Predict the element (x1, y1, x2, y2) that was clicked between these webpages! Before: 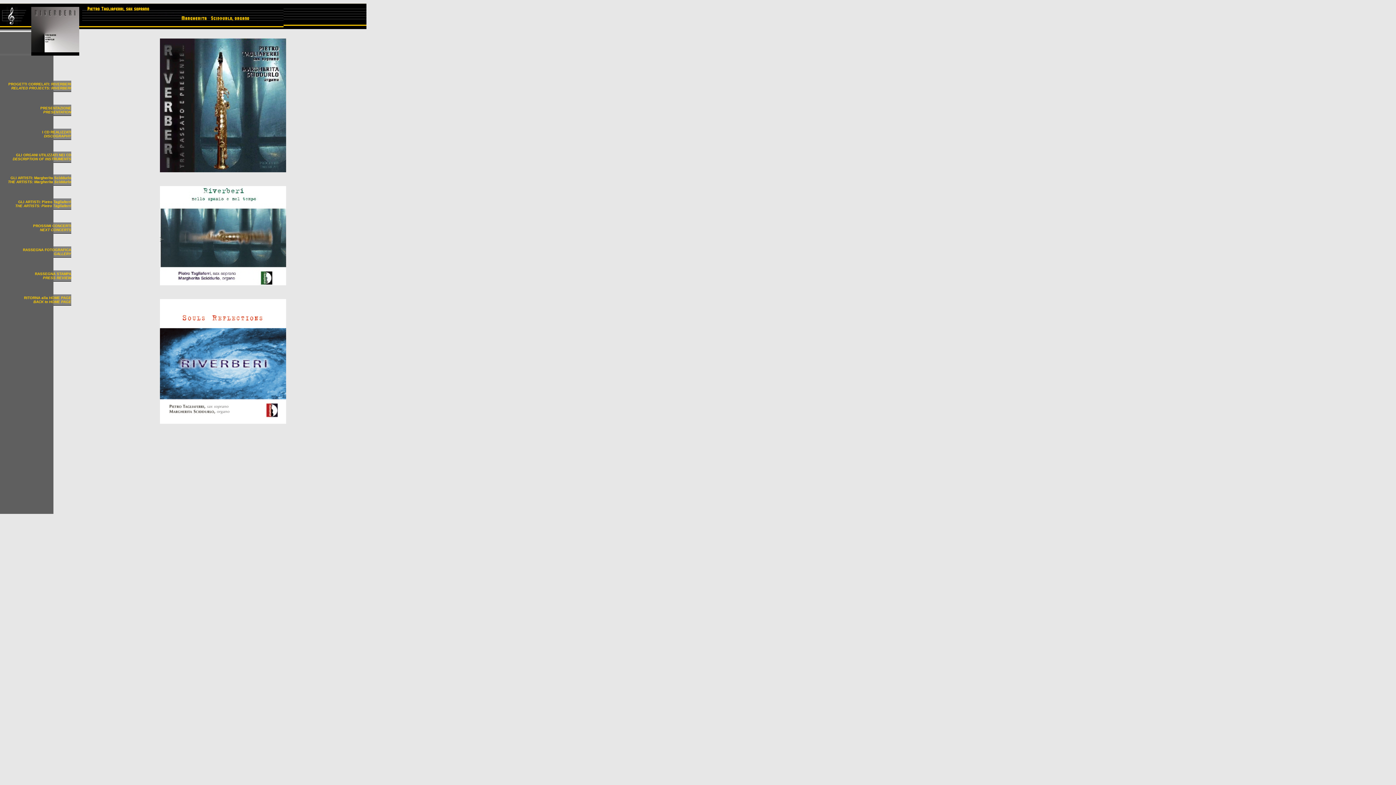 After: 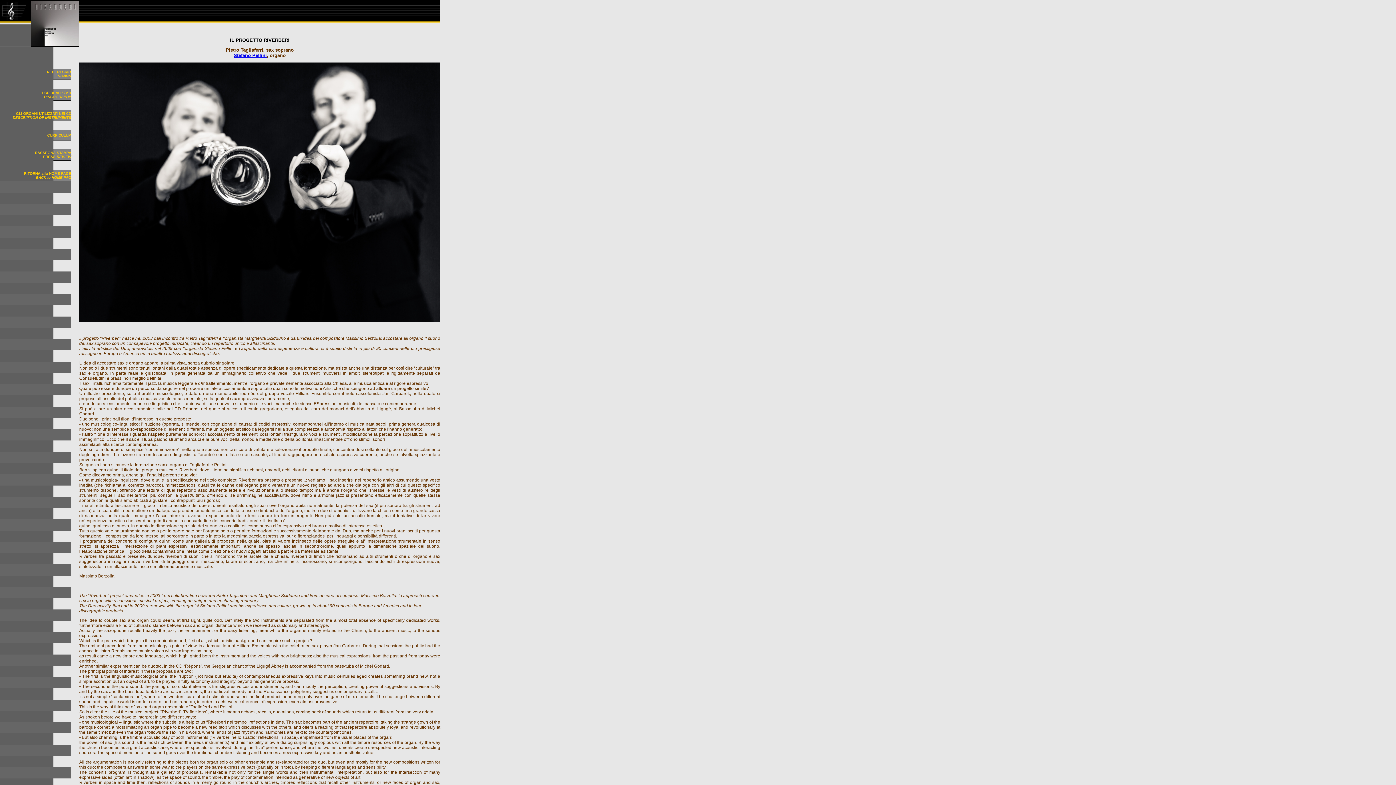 Action: bbox: (31, 47, 79, 53)